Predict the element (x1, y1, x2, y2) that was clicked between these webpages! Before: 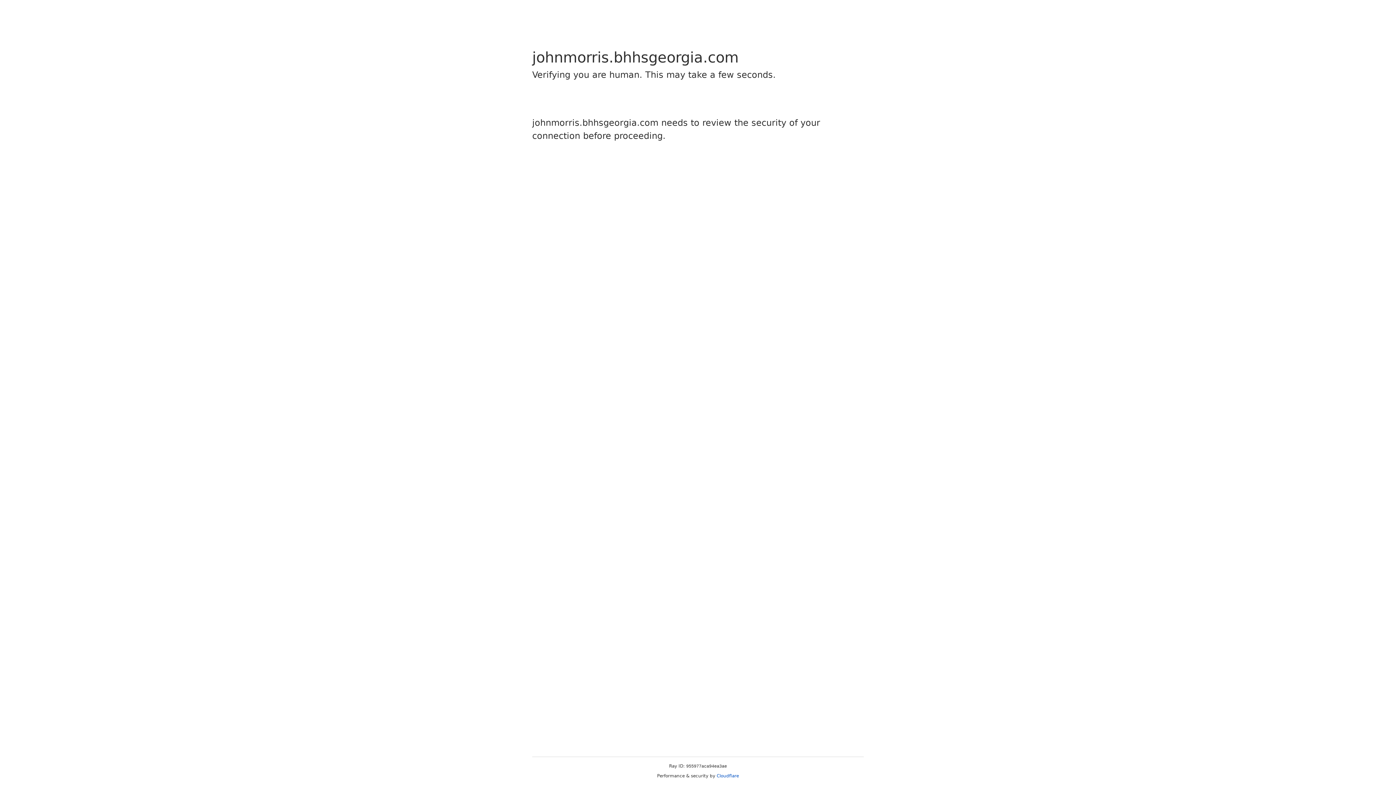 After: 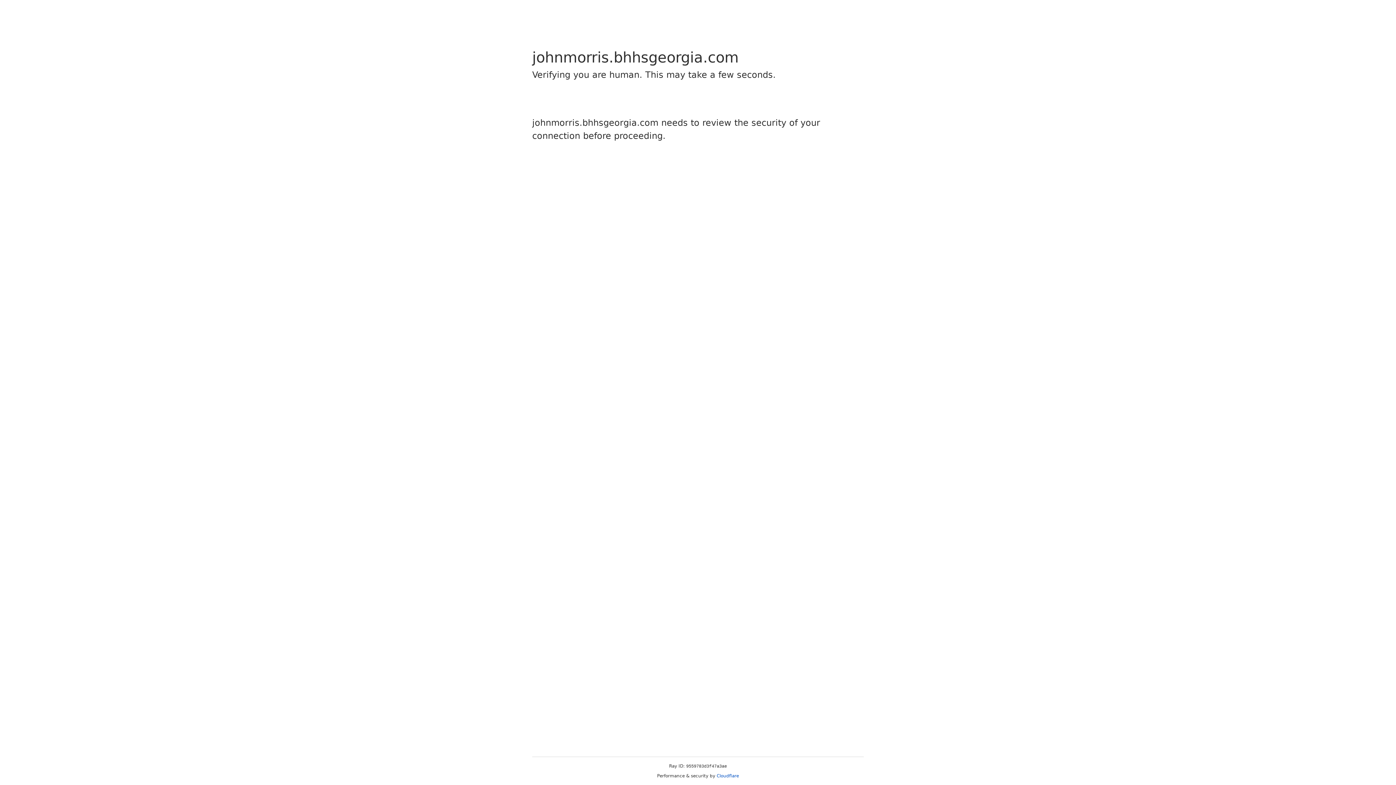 Action: label: Cloudflare bbox: (716, 773, 739, 778)